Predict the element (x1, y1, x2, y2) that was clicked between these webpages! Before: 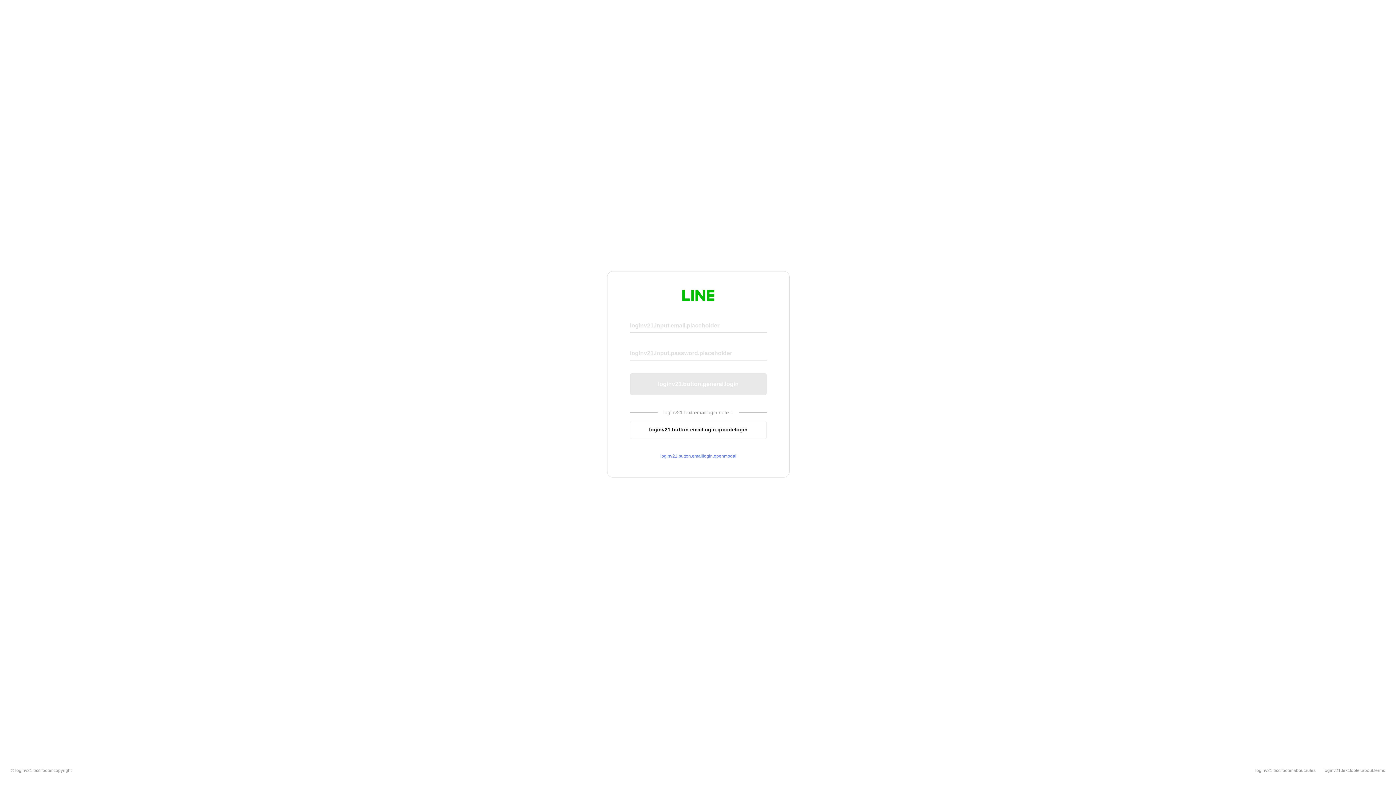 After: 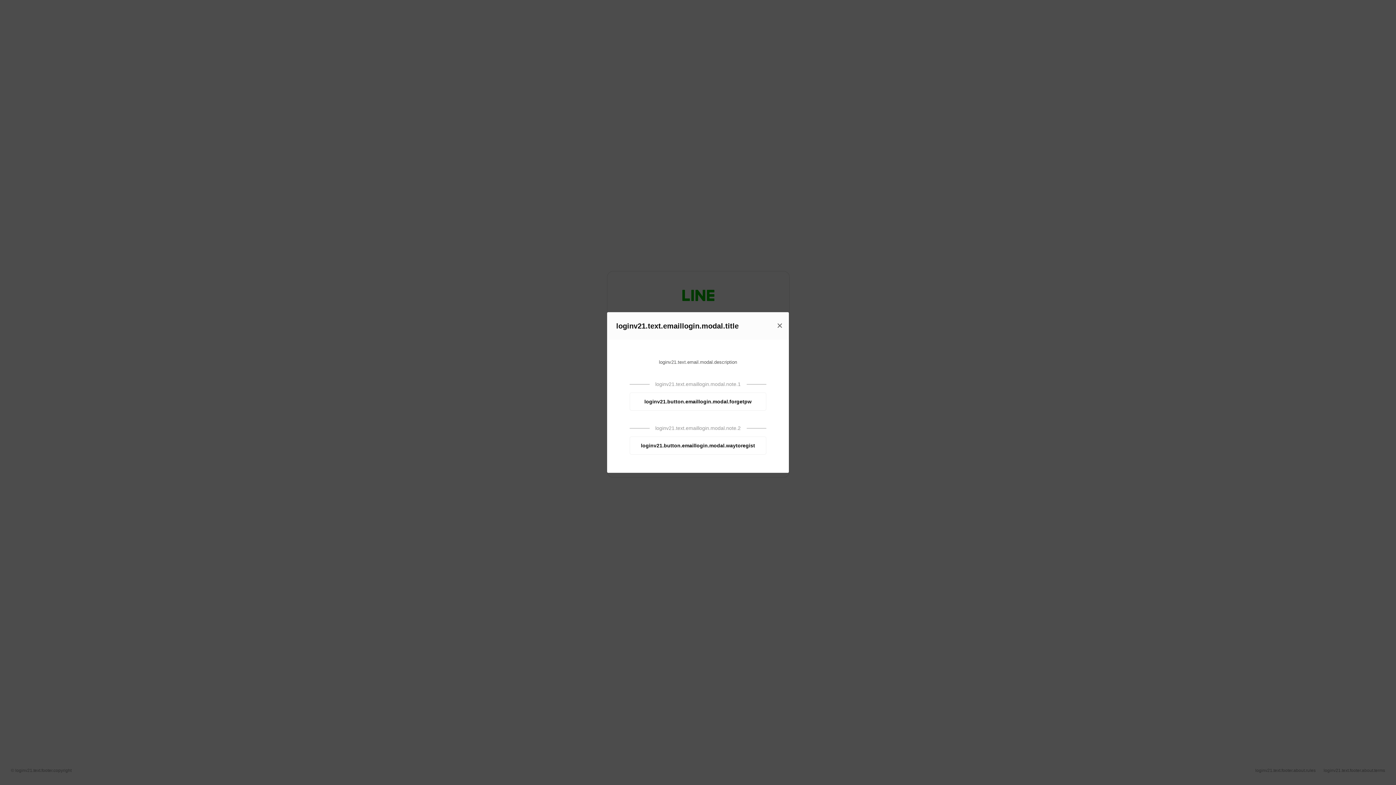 Action: bbox: (630, 453, 766, 459) label: loginv21.button.emaillogin.openmodal